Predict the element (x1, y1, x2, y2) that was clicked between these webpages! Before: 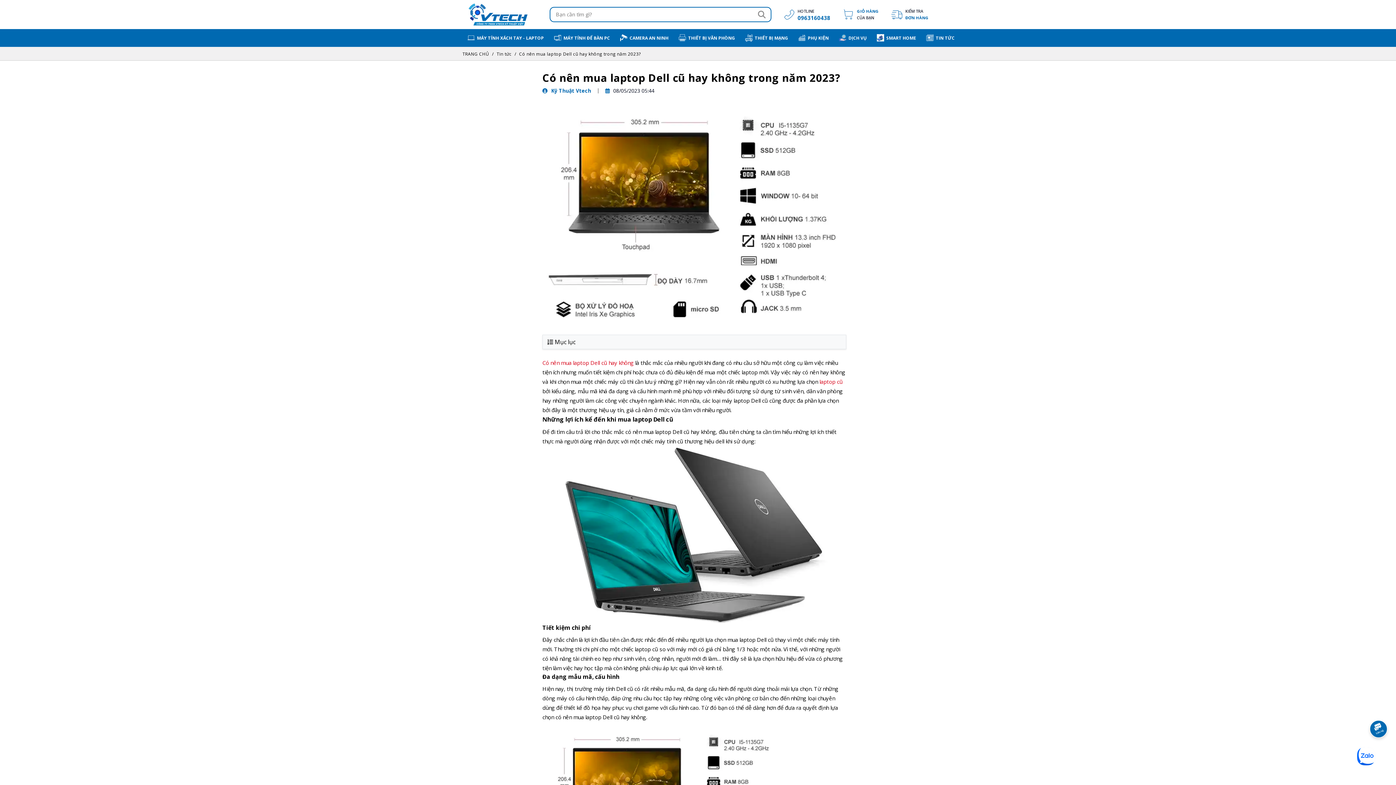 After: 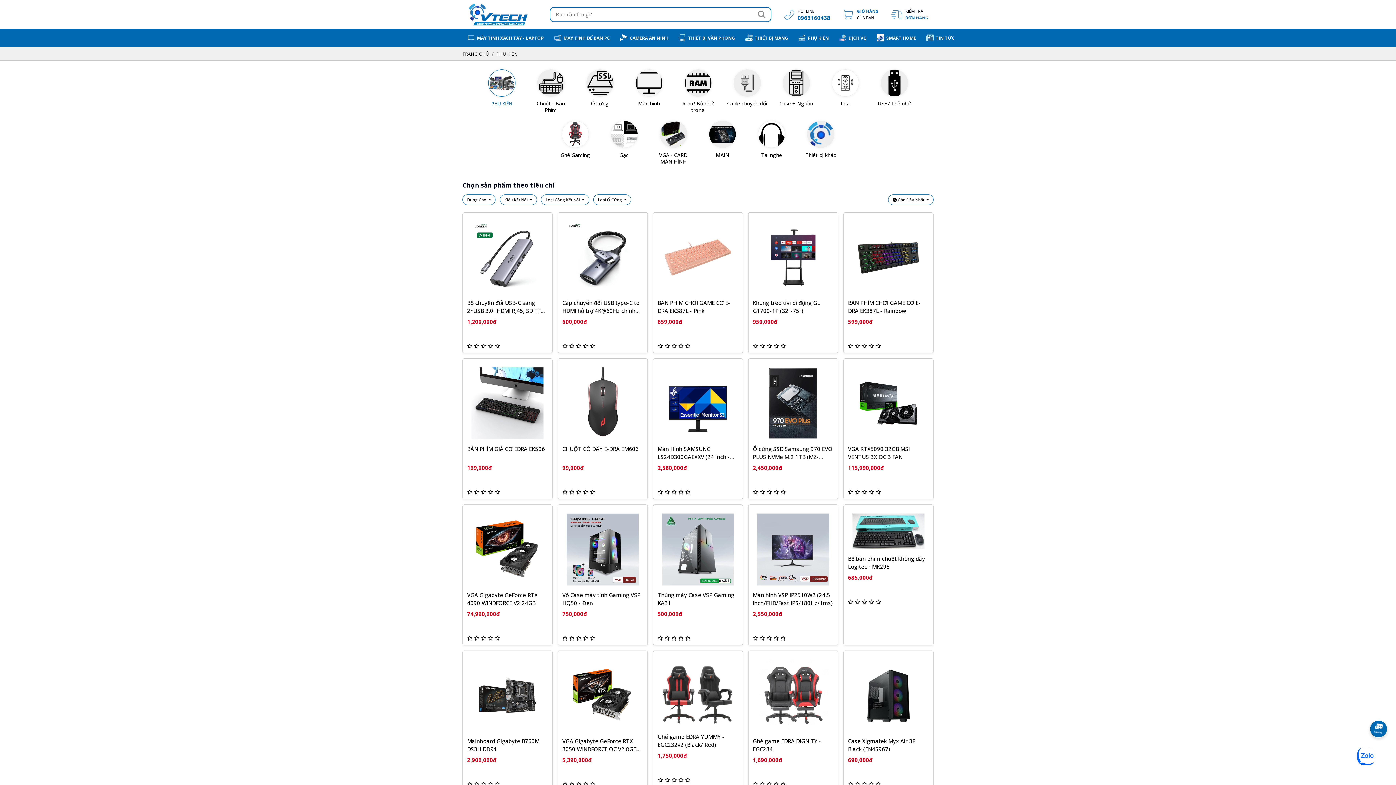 Action: bbox: (793, 29, 834, 46) label:  PHỤ KIỆN